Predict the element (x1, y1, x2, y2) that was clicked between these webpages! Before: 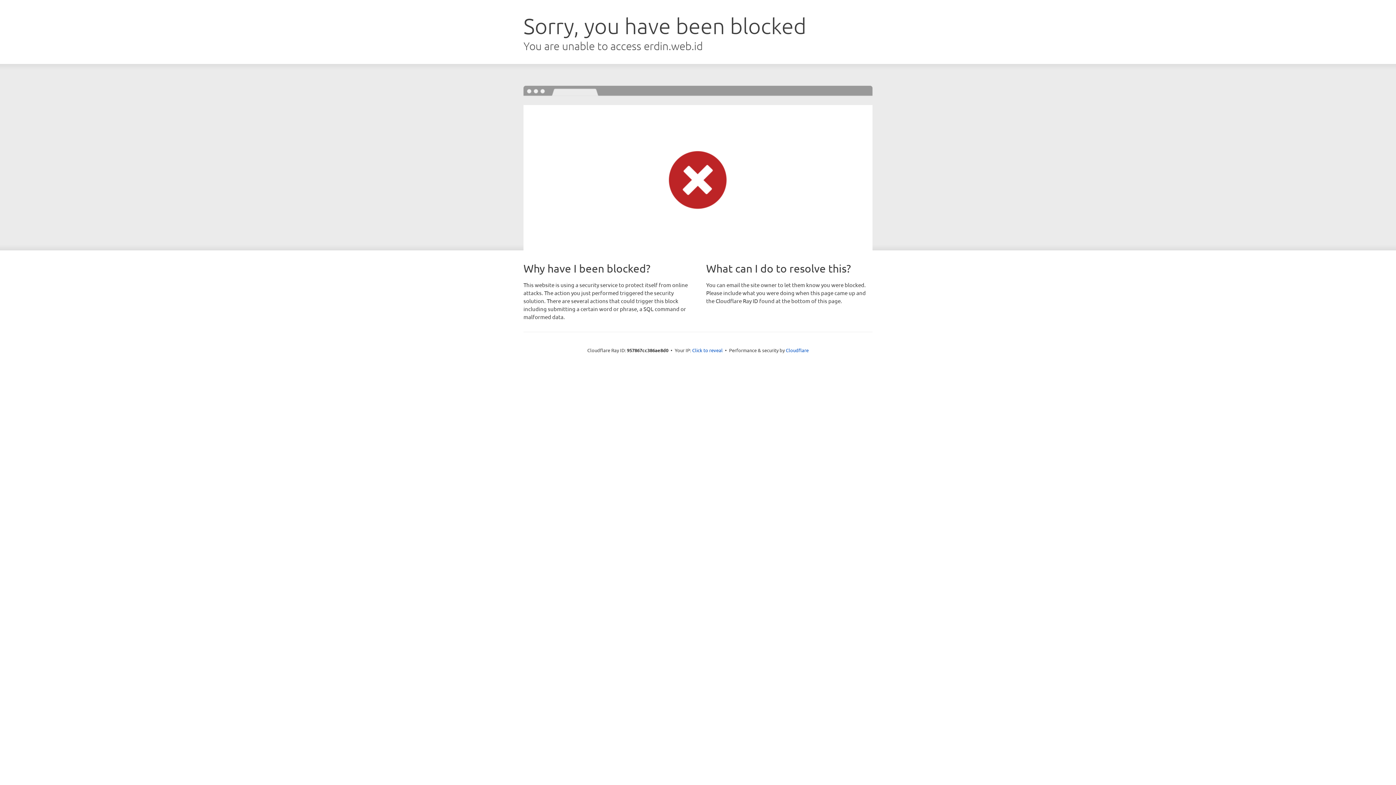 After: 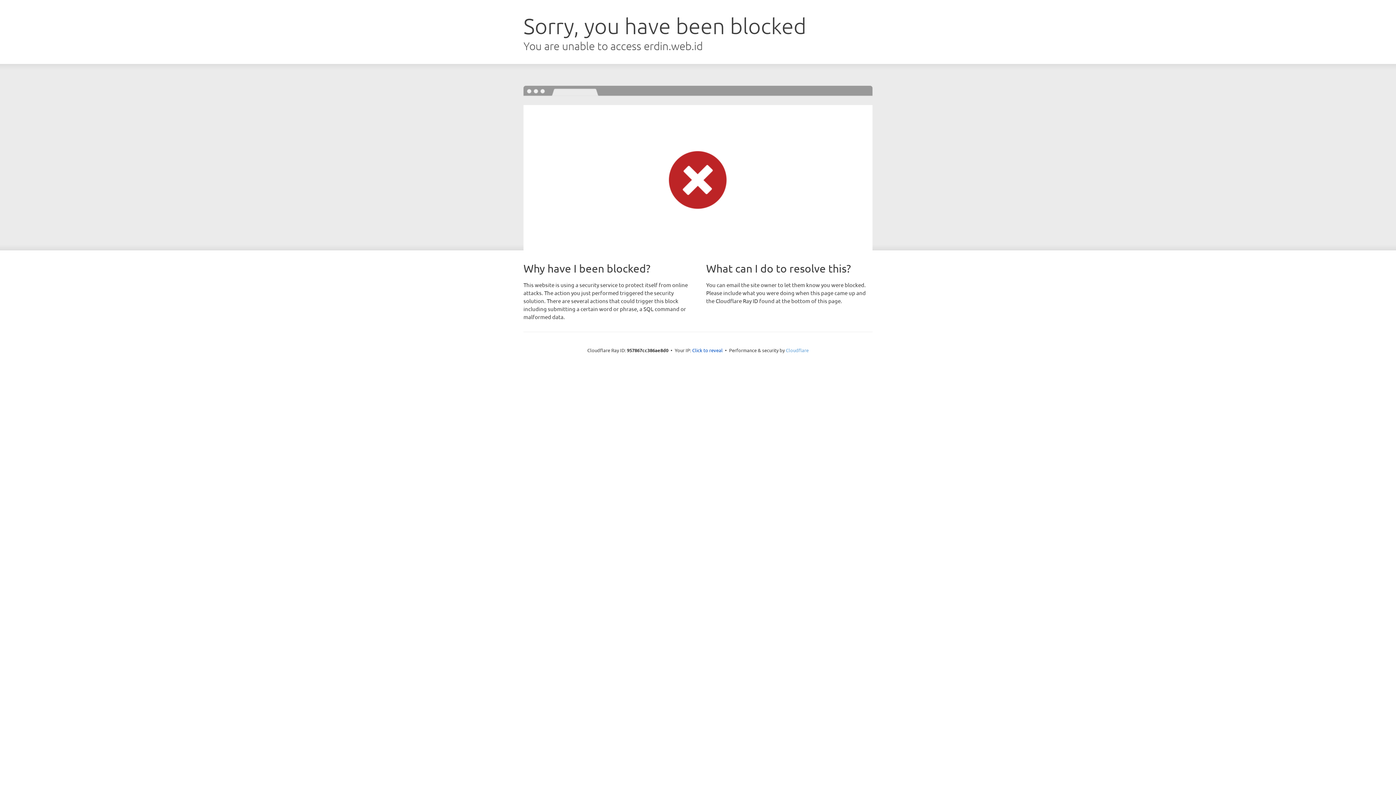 Action: bbox: (786, 347, 808, 353) label: Cloudflare